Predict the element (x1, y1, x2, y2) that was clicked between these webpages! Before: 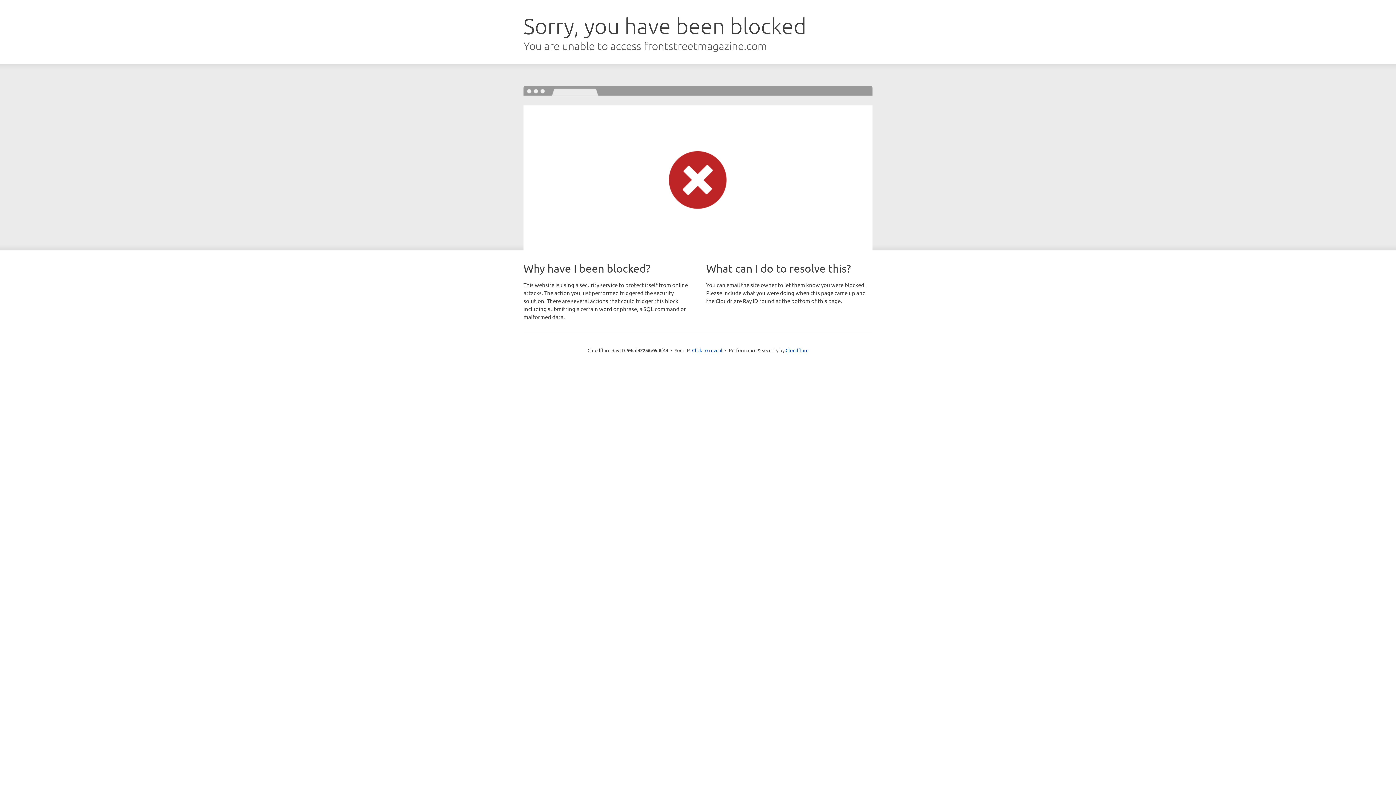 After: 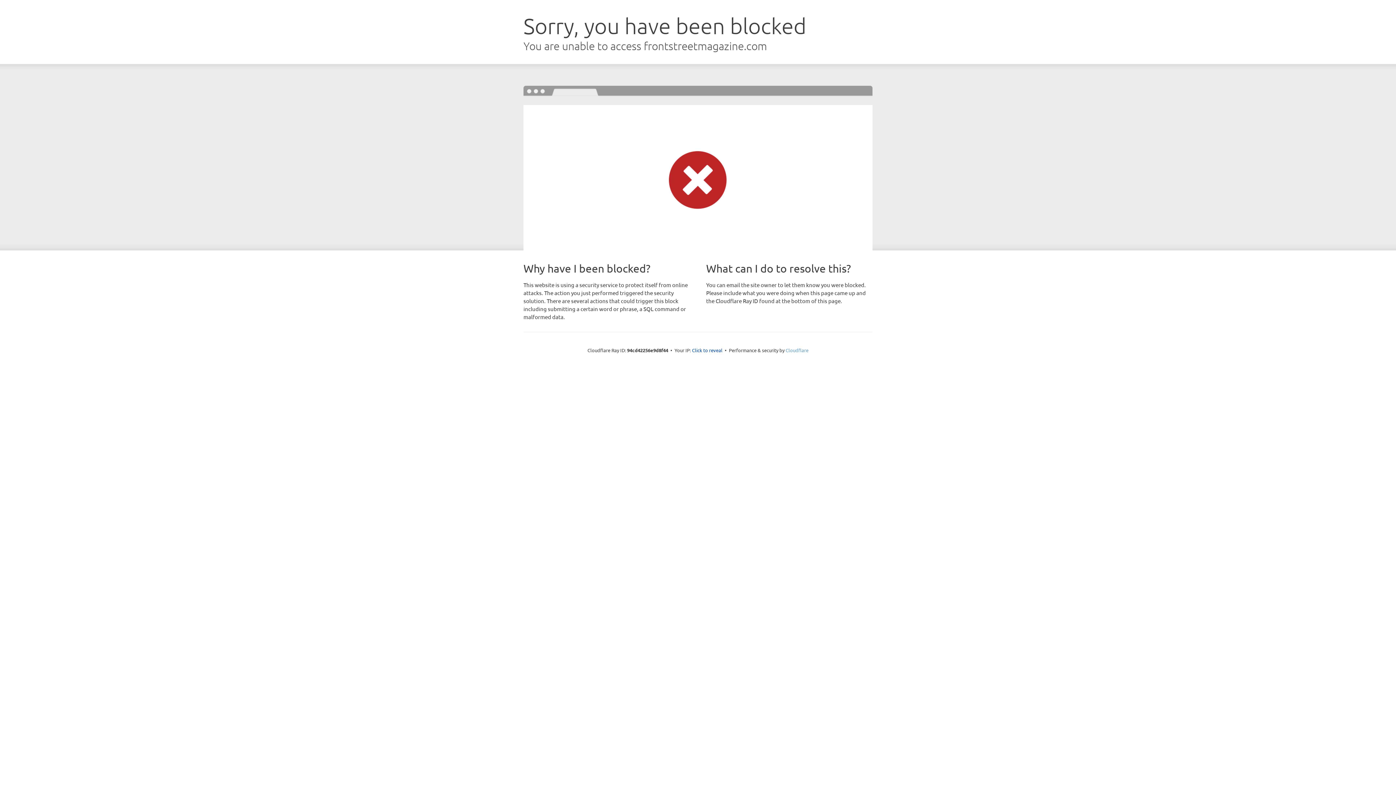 Action: bbox: (785, 347, 808, 353) label: Cloudflare